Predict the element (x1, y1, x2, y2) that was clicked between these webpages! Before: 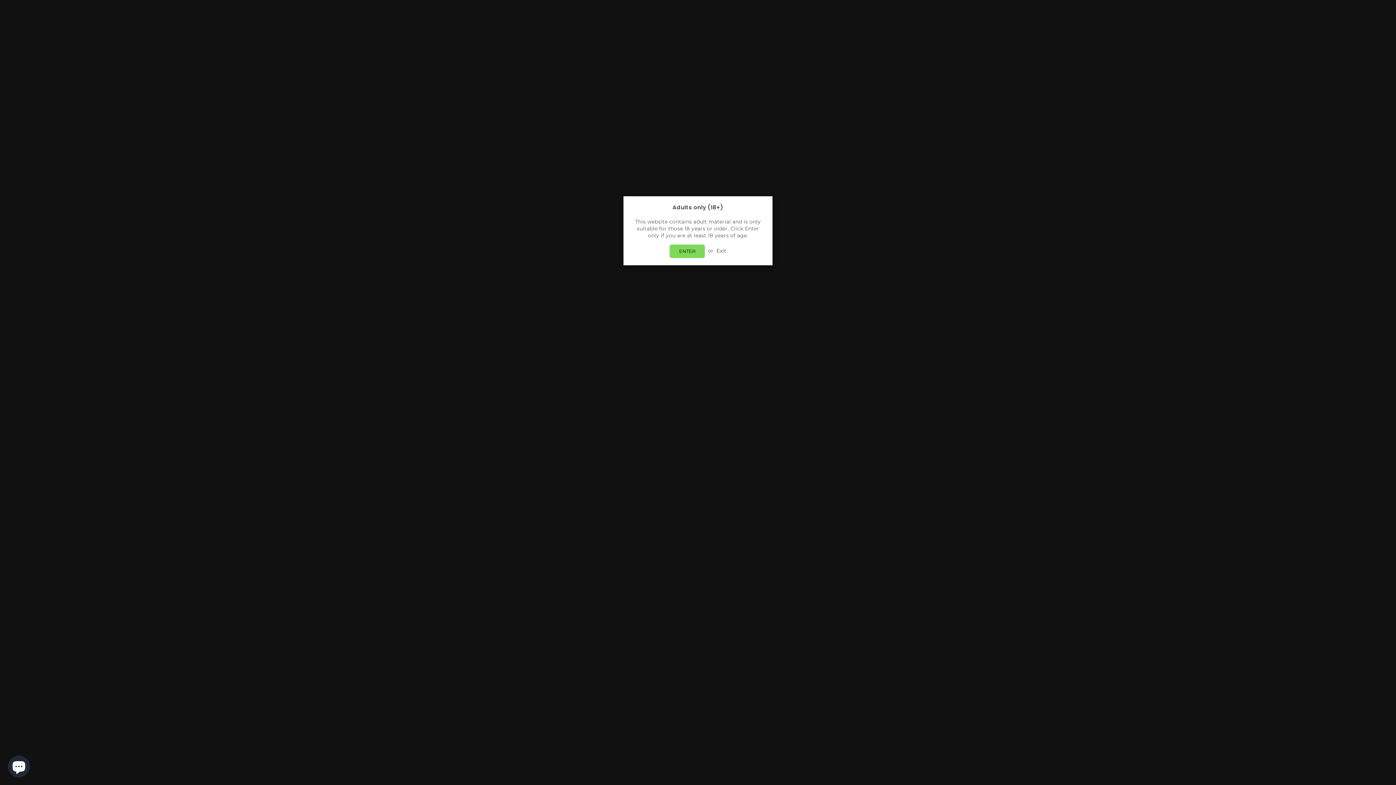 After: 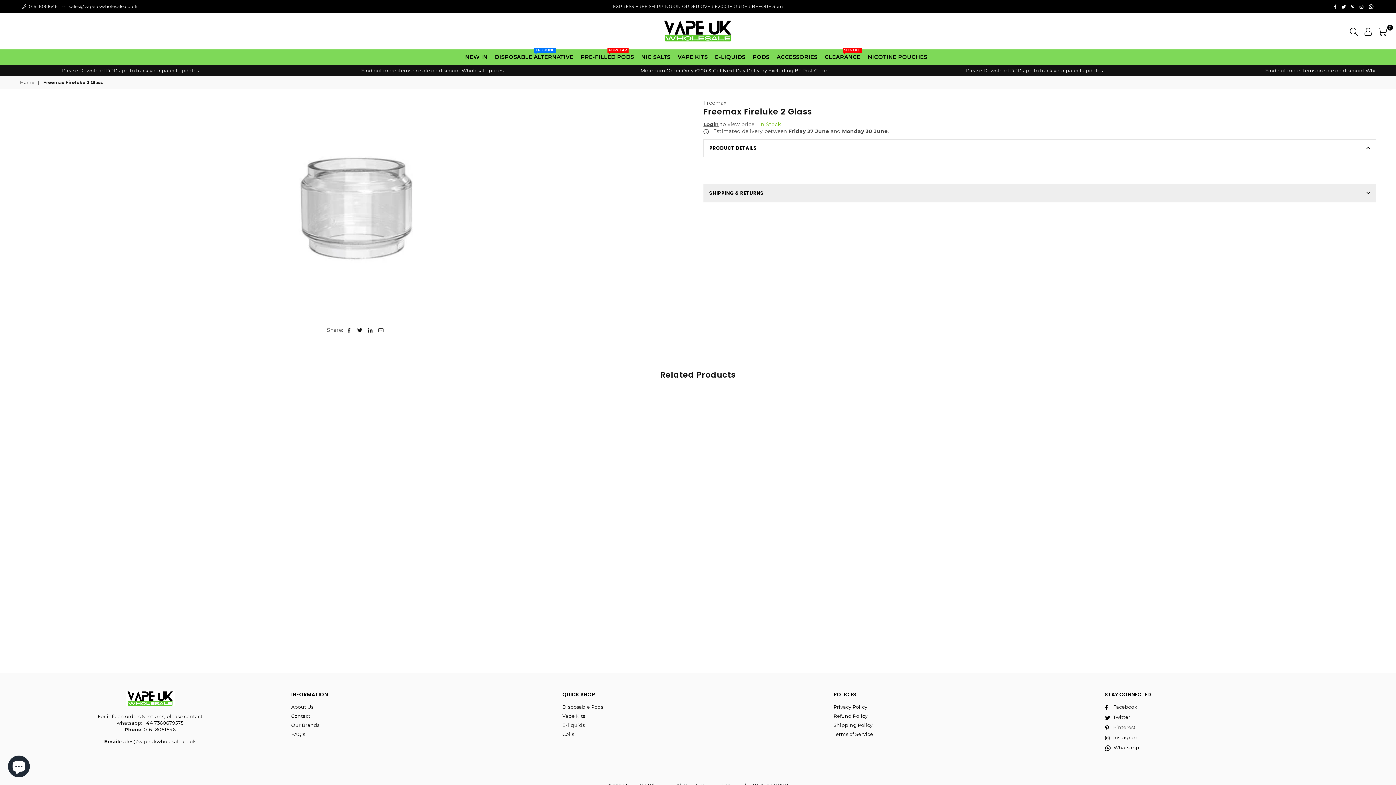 Action: bbox: (669, 244, 705, 258) label: ENTER